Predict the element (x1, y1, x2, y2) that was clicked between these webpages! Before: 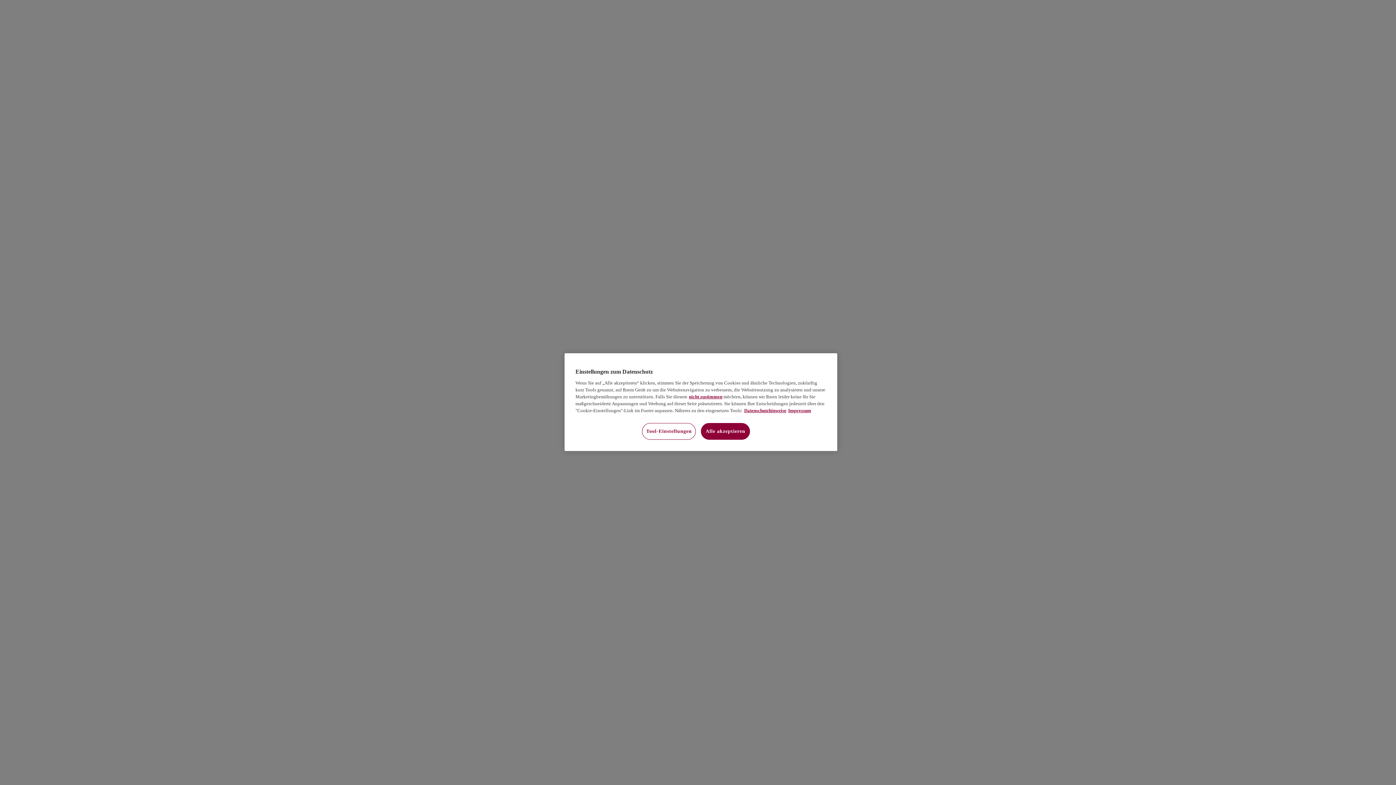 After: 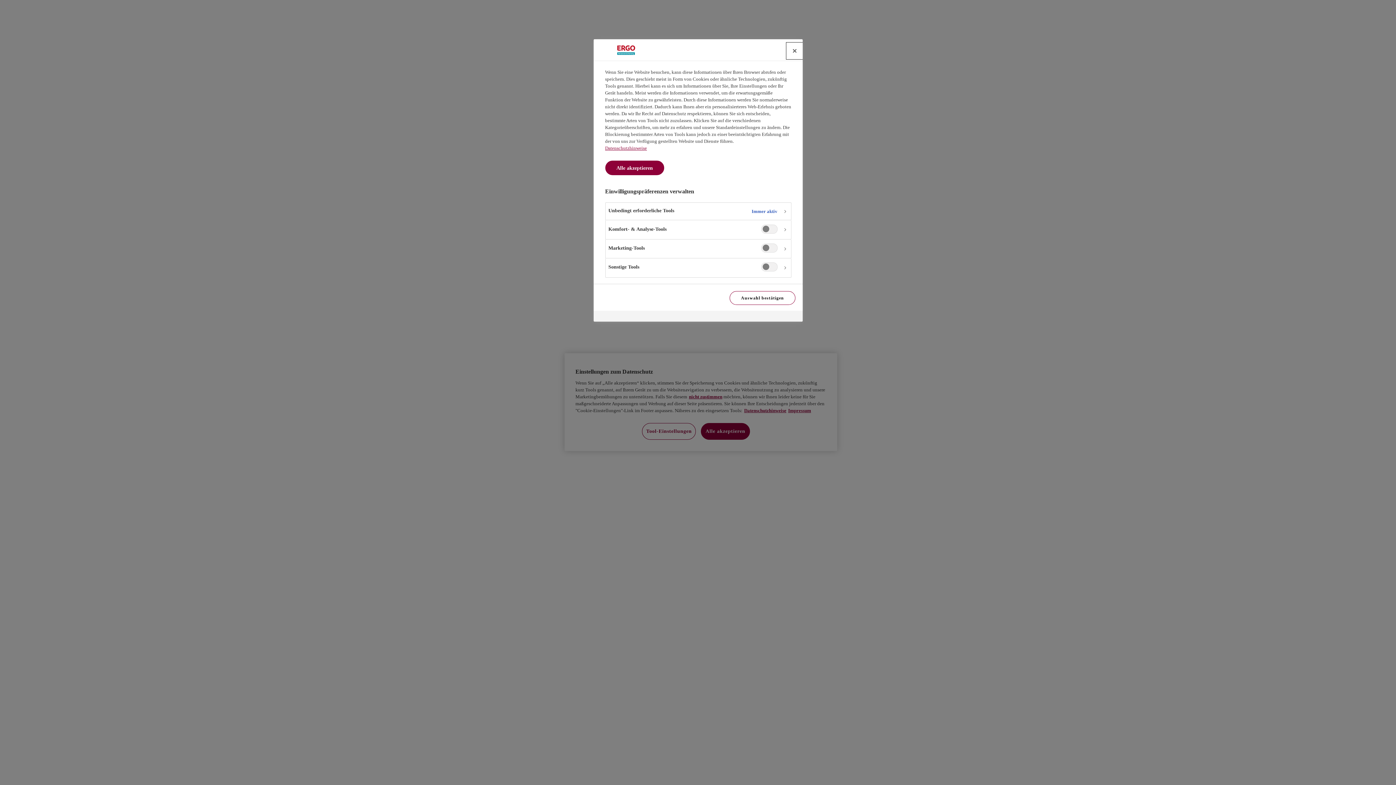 Action: label: Tool-Einstellungen bbox: (642, 423, 696, 440)